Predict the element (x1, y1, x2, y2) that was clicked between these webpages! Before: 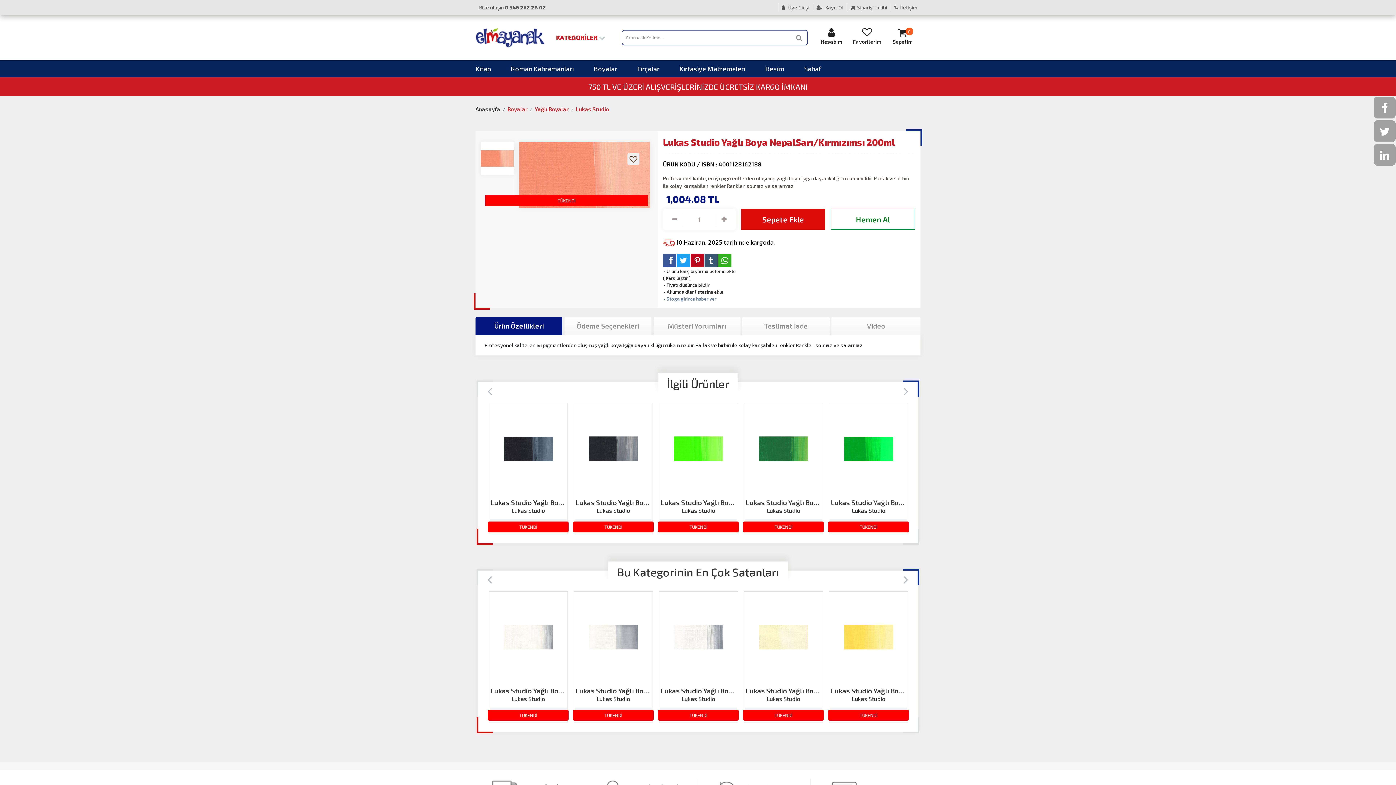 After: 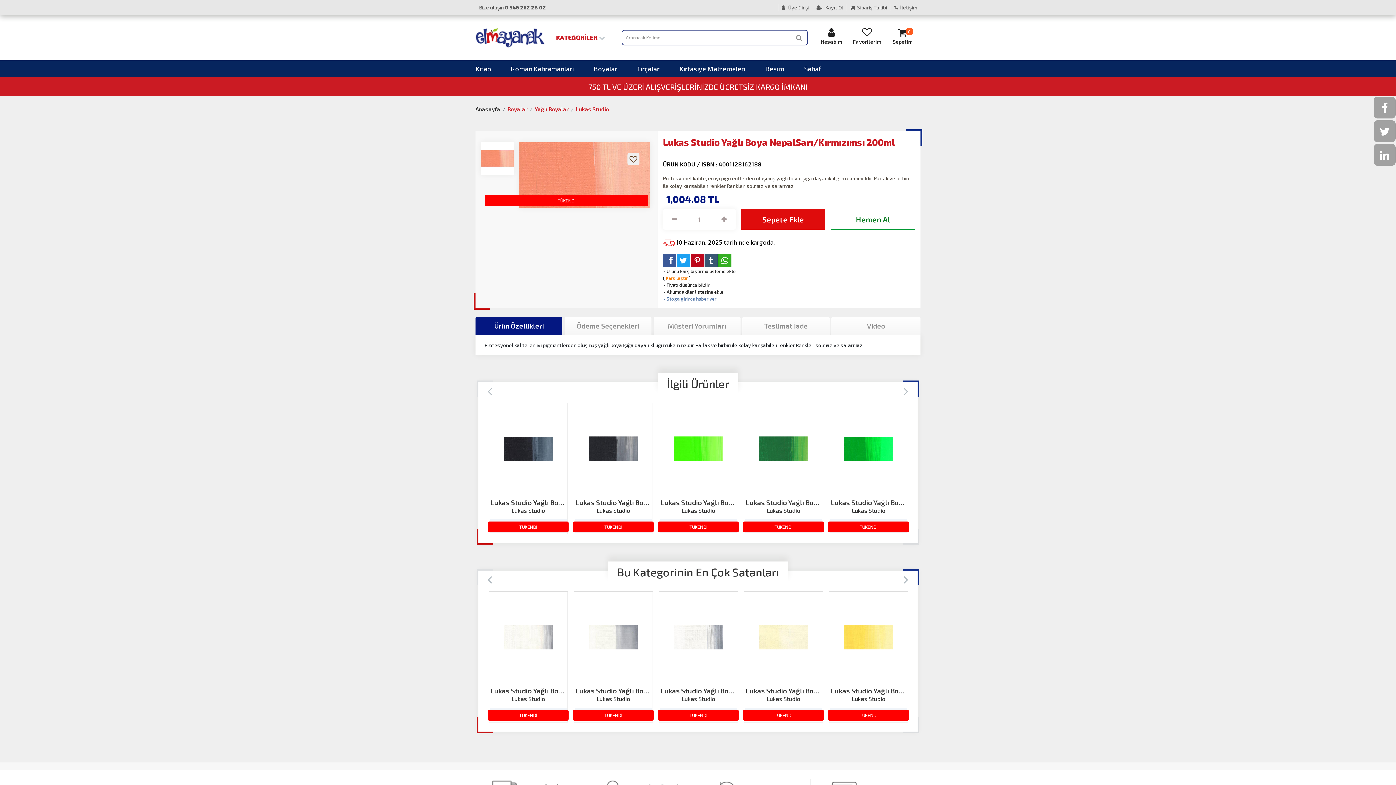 Action: label: Karşılaştır bbox: (666, 275, 687, 281)